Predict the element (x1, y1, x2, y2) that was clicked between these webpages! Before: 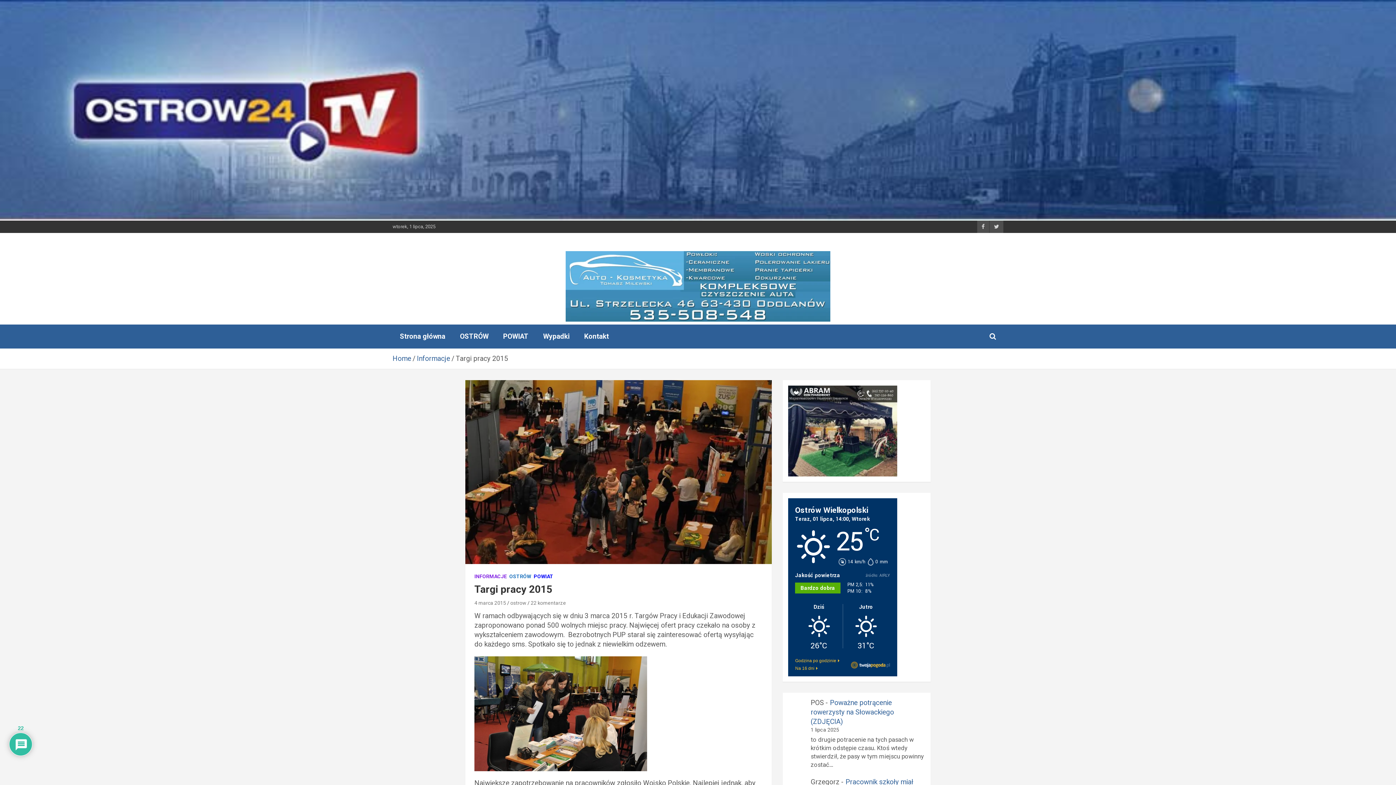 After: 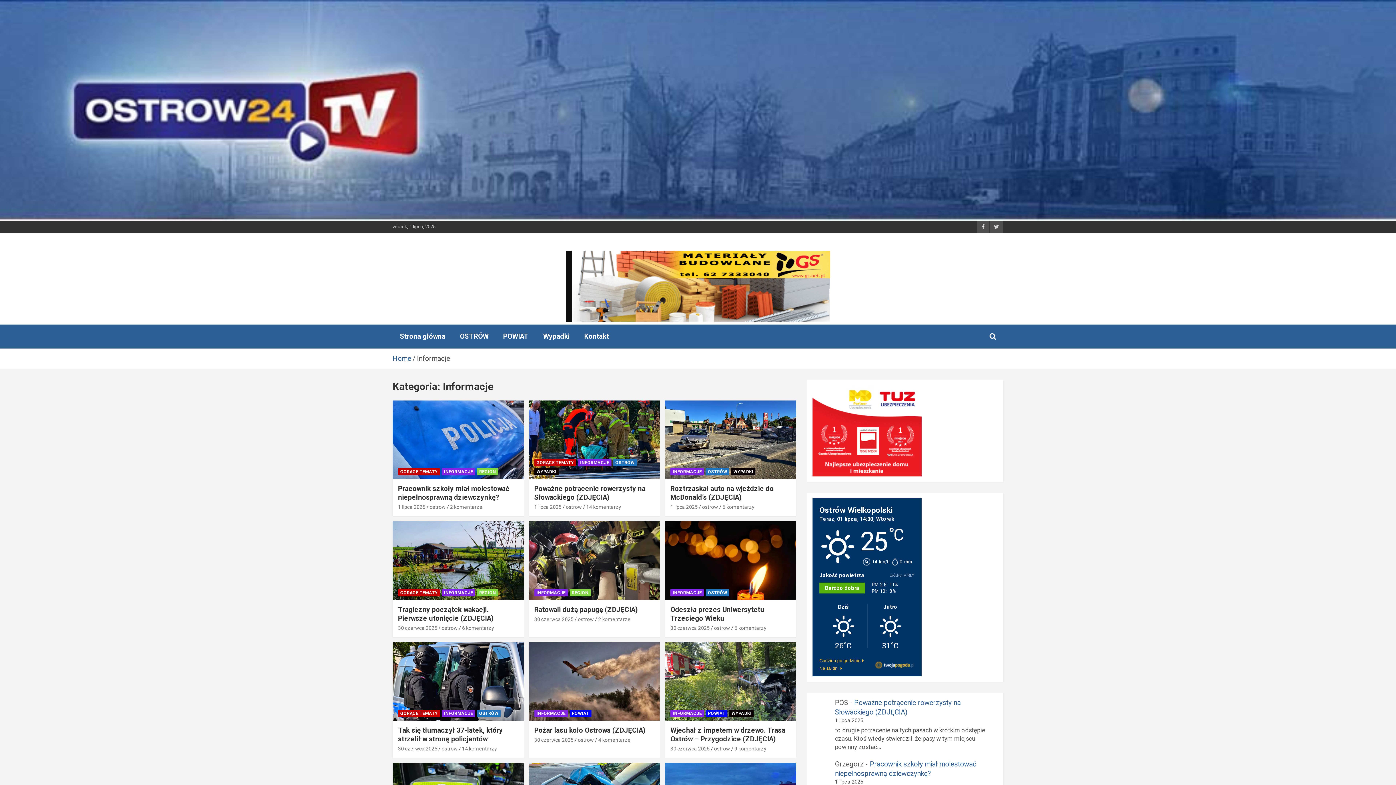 Action: label: Informacje bbox: (417, 354, 450, 362)